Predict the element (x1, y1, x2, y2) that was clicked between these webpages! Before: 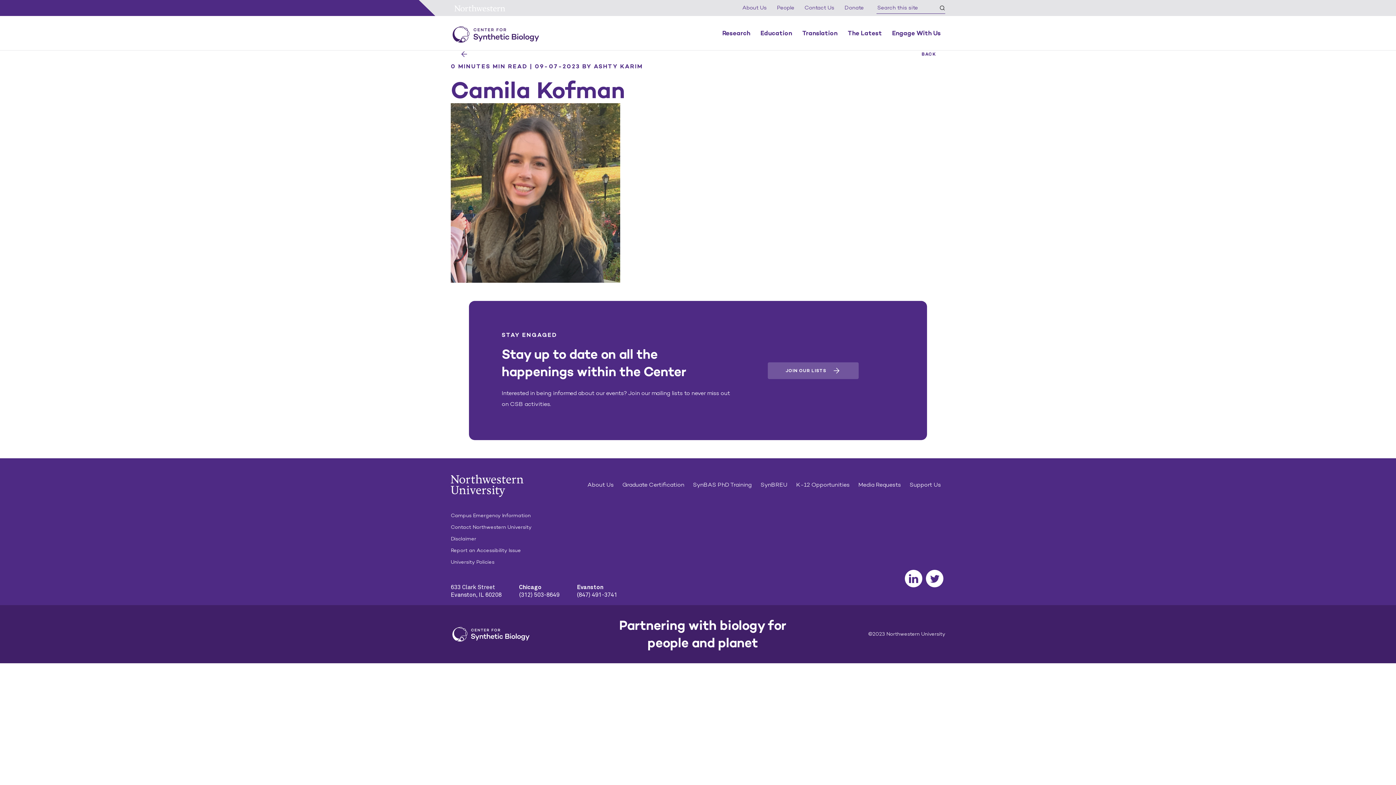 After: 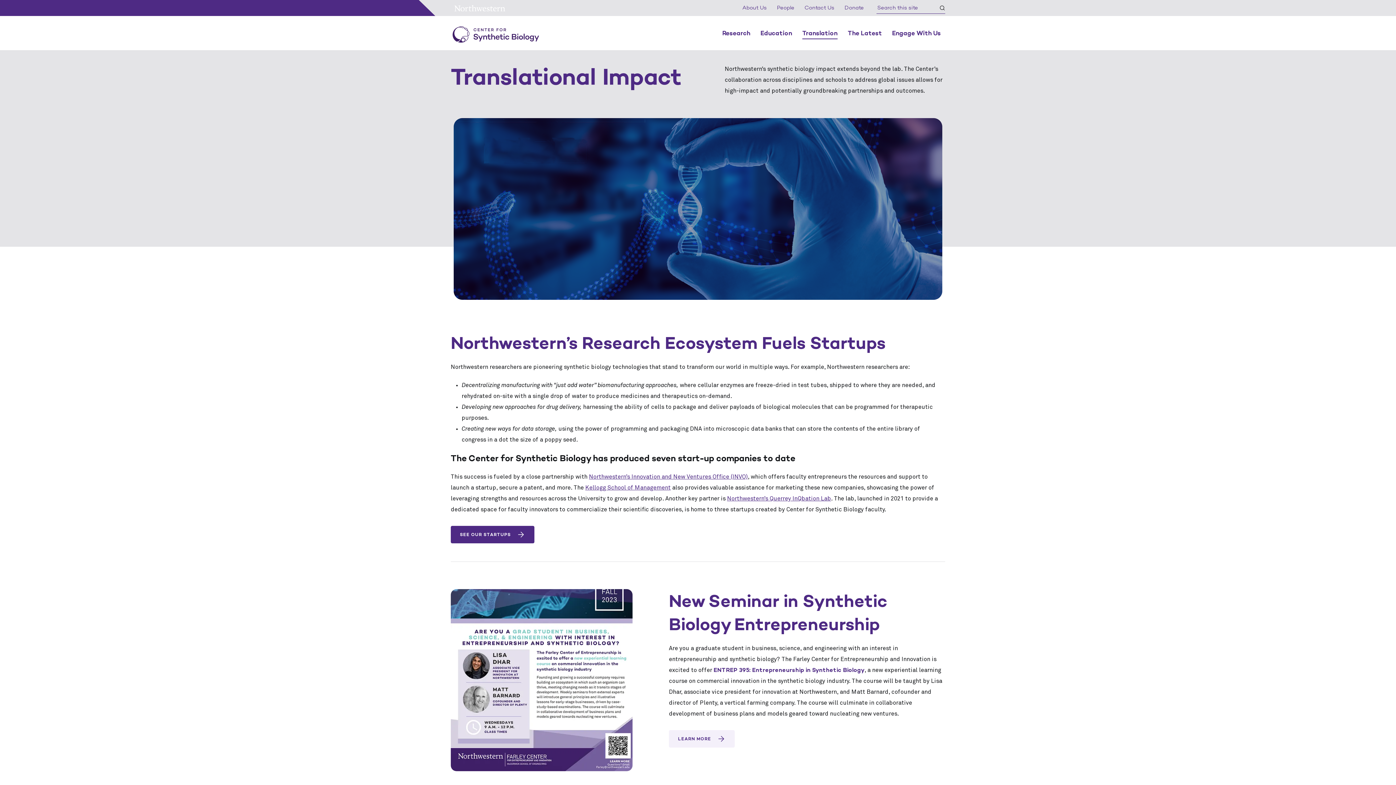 Action: label: Translation bbox: (802, 27, 837, 39)